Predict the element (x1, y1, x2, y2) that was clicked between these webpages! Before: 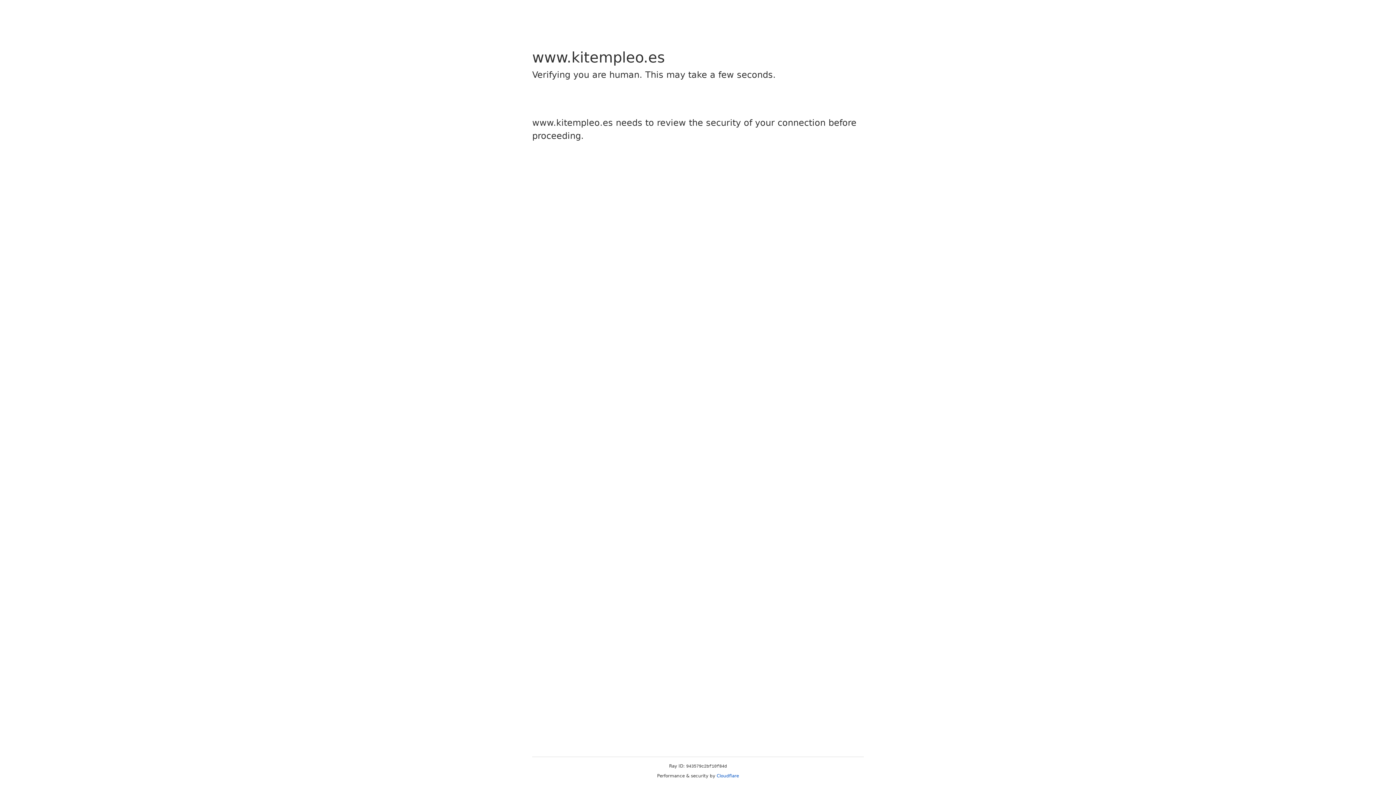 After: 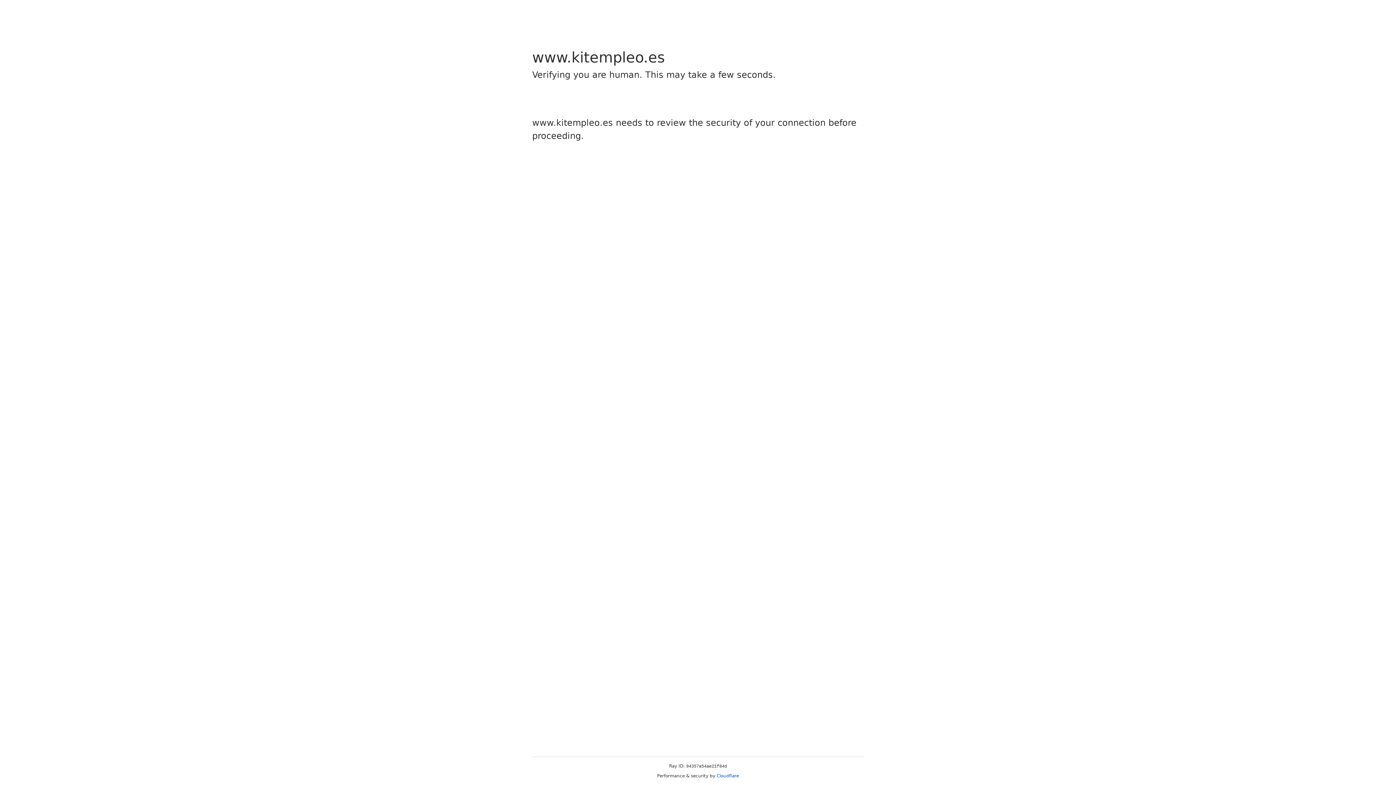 Action: bbox: (716, 773, 739, 778) label: Cloudflare